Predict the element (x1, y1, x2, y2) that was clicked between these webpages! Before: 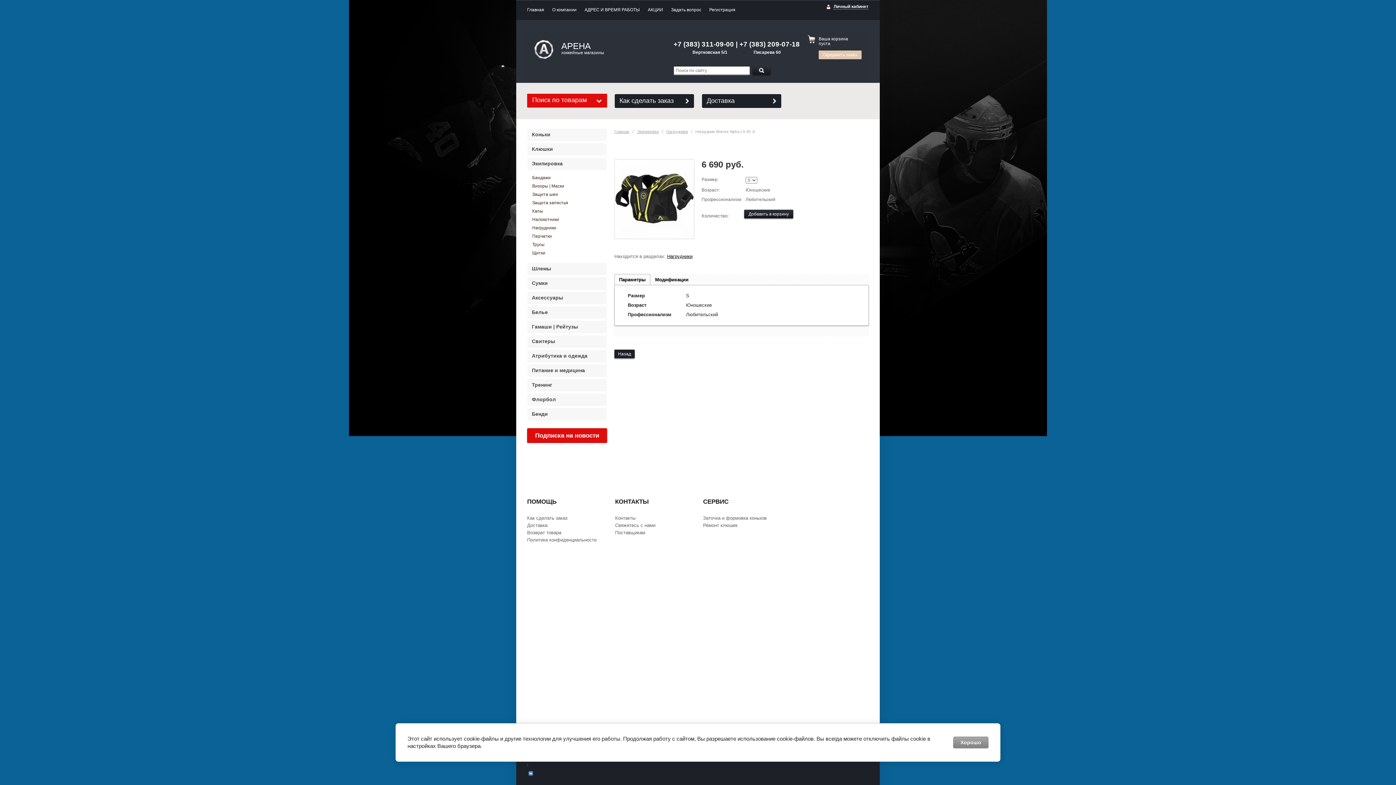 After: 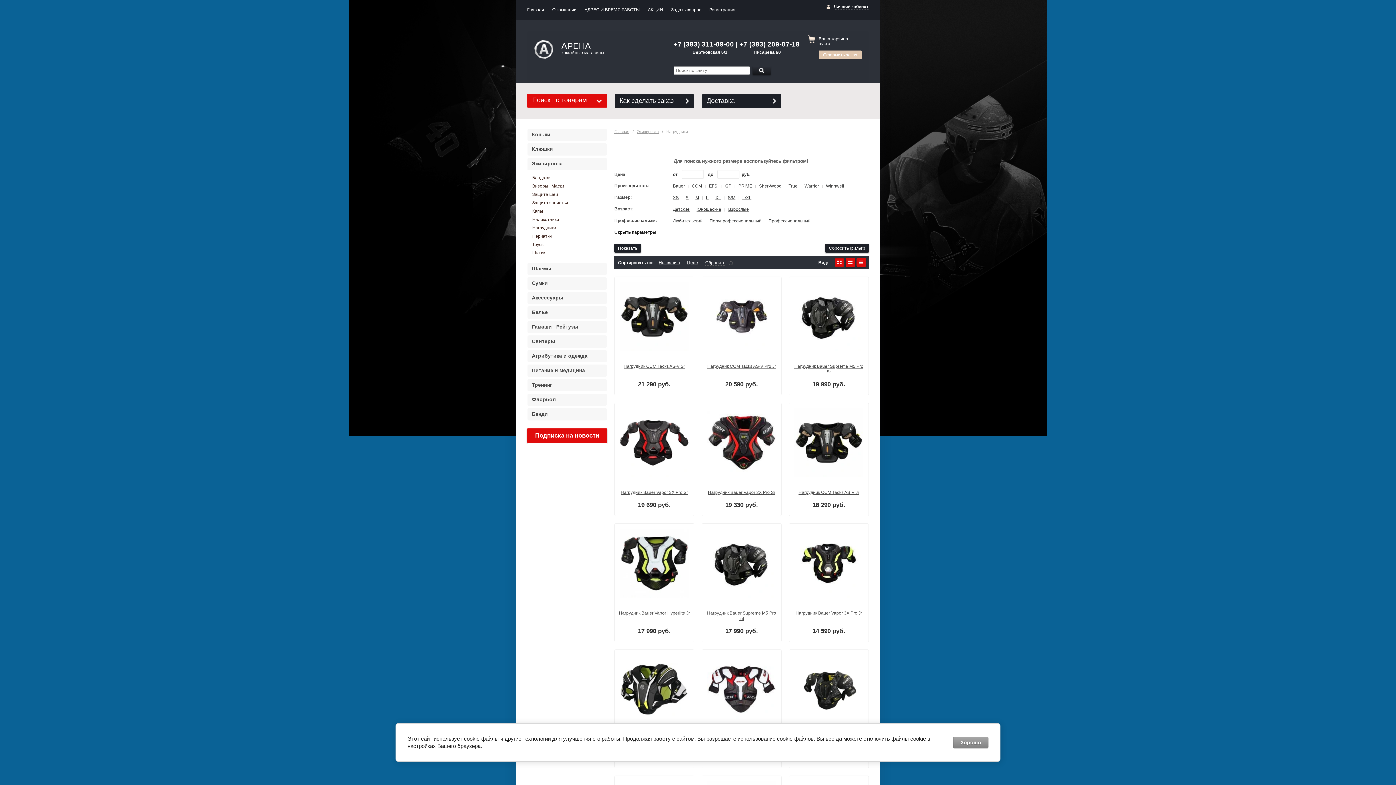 Action: bbox: (667, 253, 692, 259) label: Нагрудники